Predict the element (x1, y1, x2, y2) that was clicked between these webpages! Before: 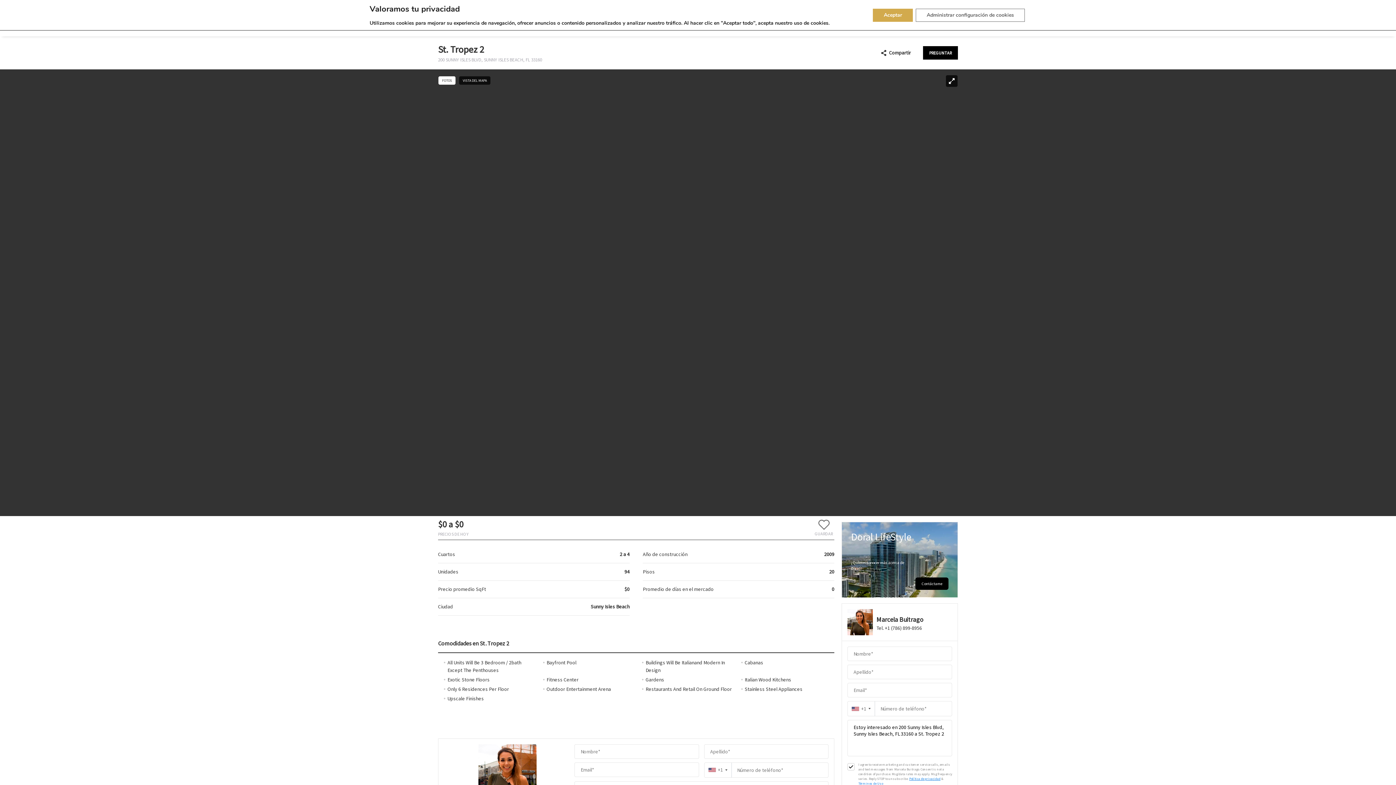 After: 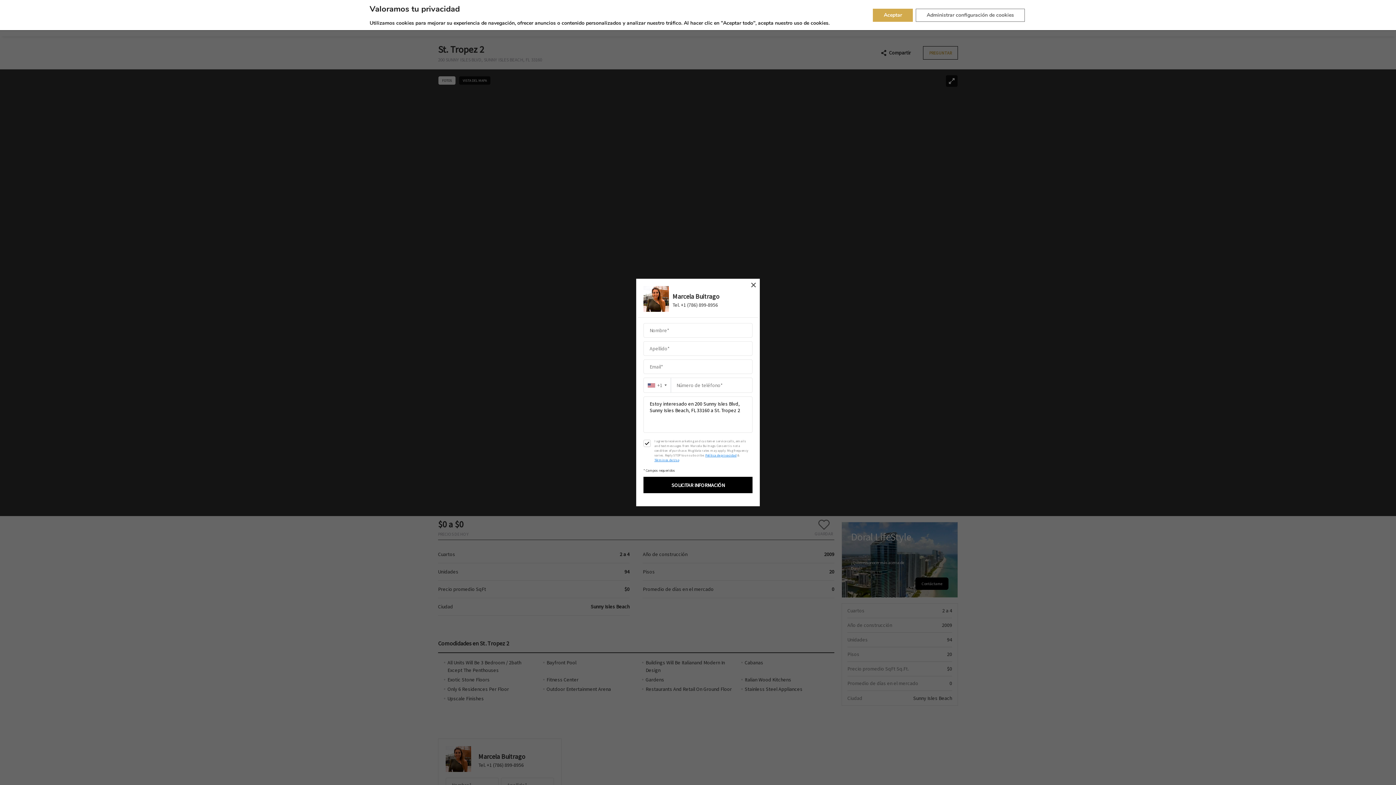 Action: bbox: (923, 46, 958, 59) label: PREGUNTAR